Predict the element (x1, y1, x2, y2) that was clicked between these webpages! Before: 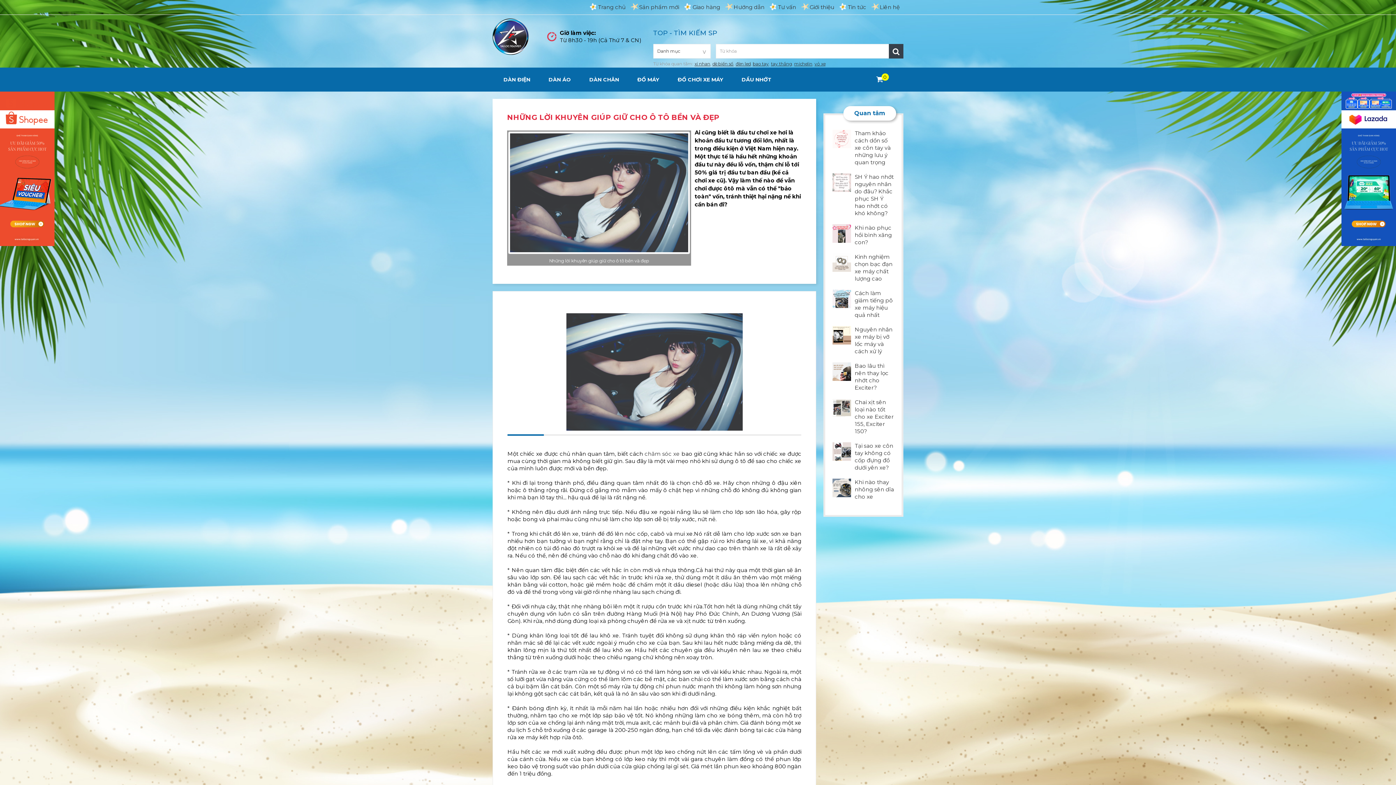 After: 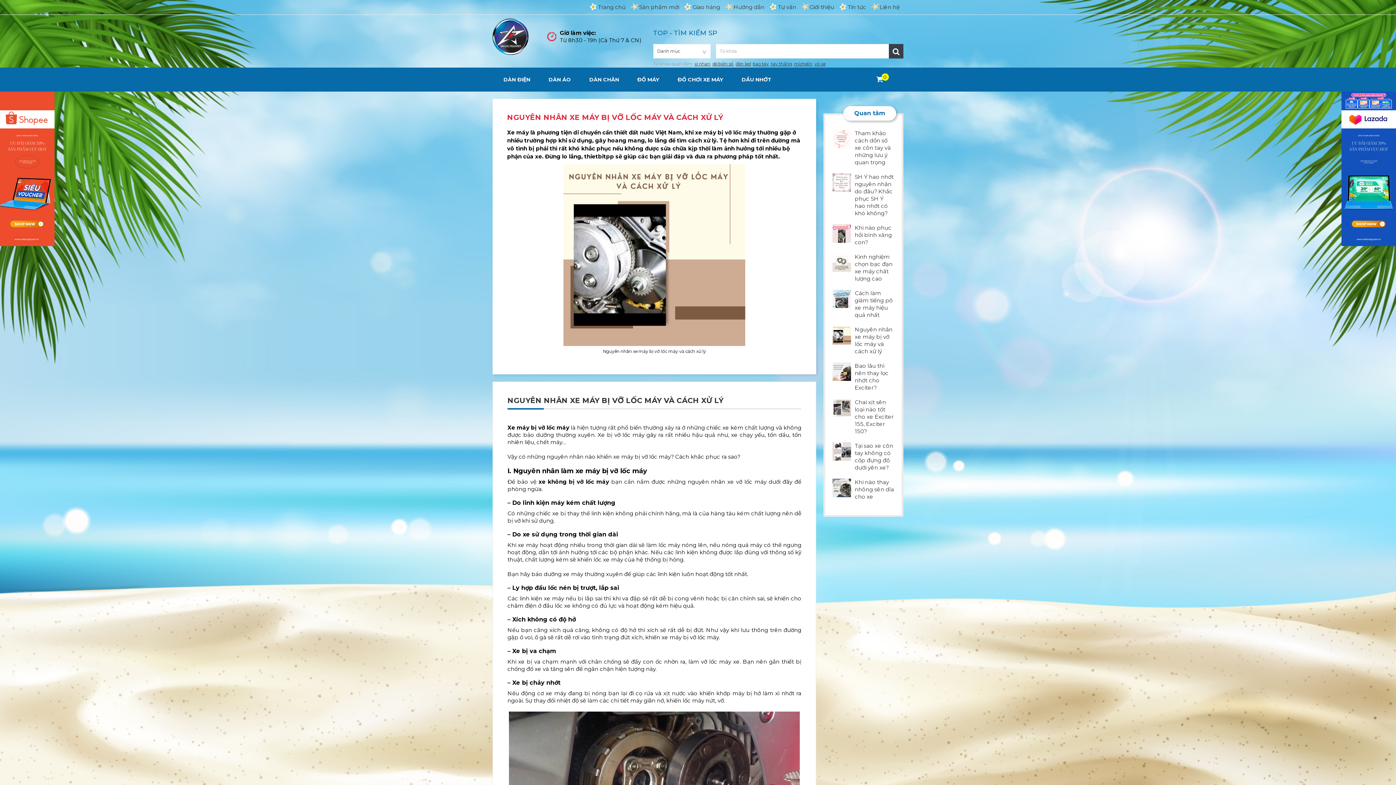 Action: bbox: (855, 326, 892, 354) label: Nguyên nhân xe máy bị vỡ lốc máy và cách xử lý